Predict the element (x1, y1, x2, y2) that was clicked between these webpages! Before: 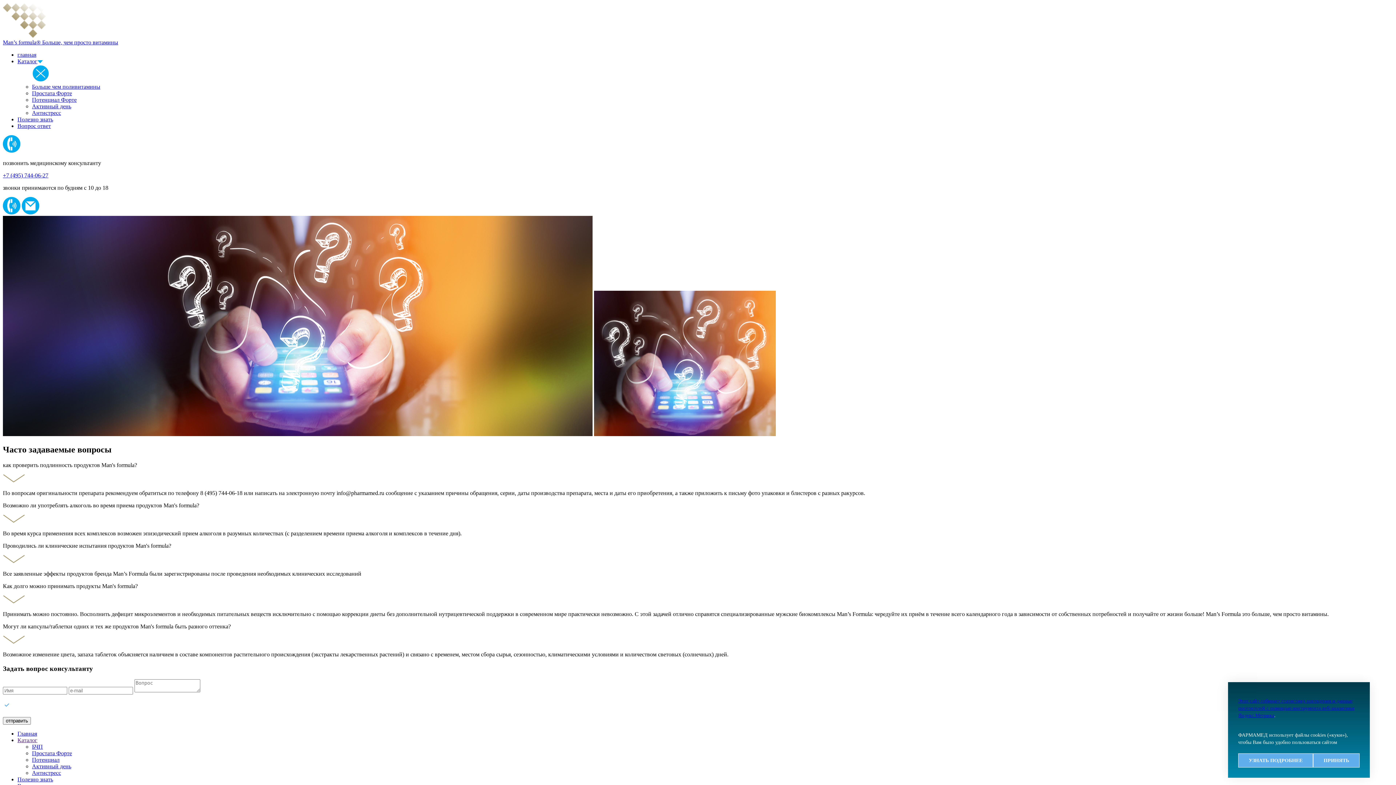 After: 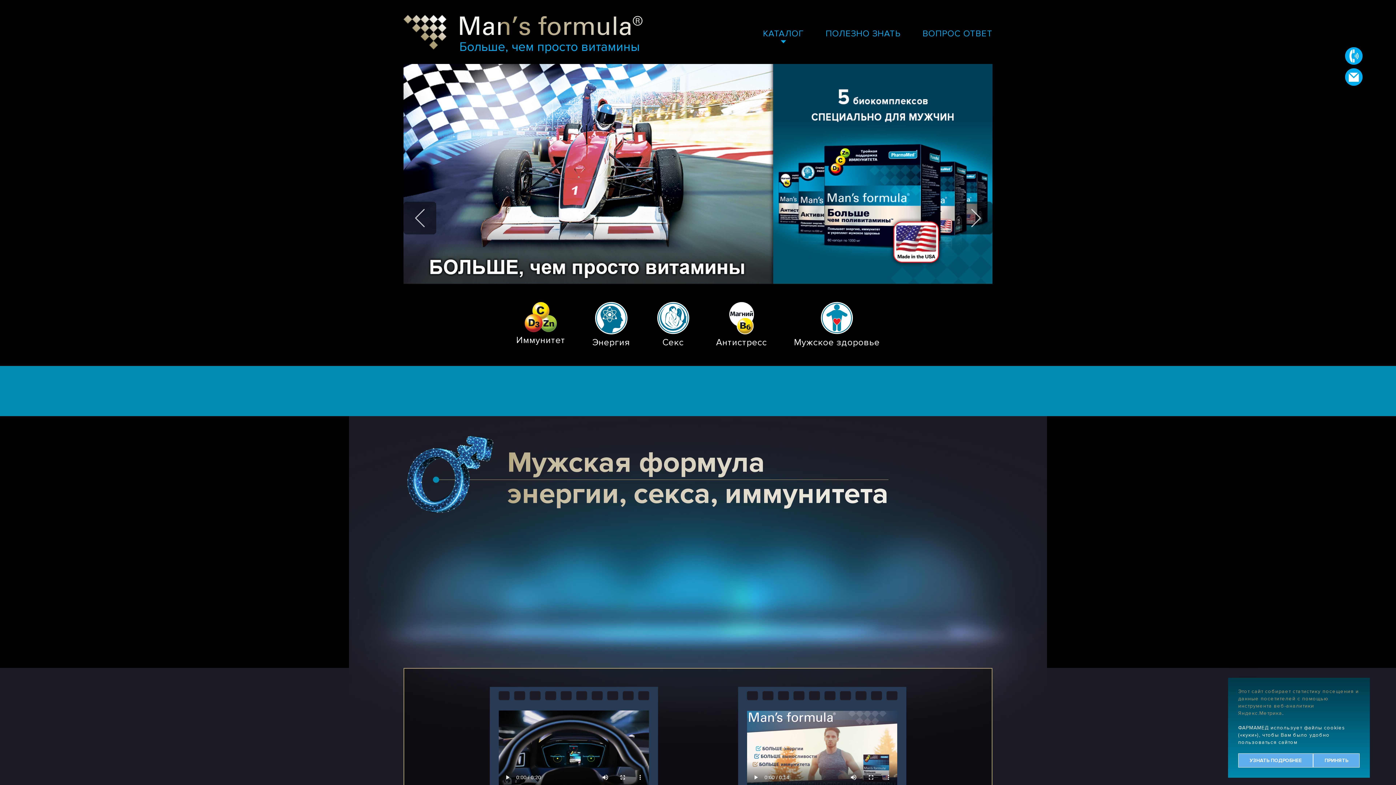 Action: bbox: (17, 731, 37, 737) label: Главная